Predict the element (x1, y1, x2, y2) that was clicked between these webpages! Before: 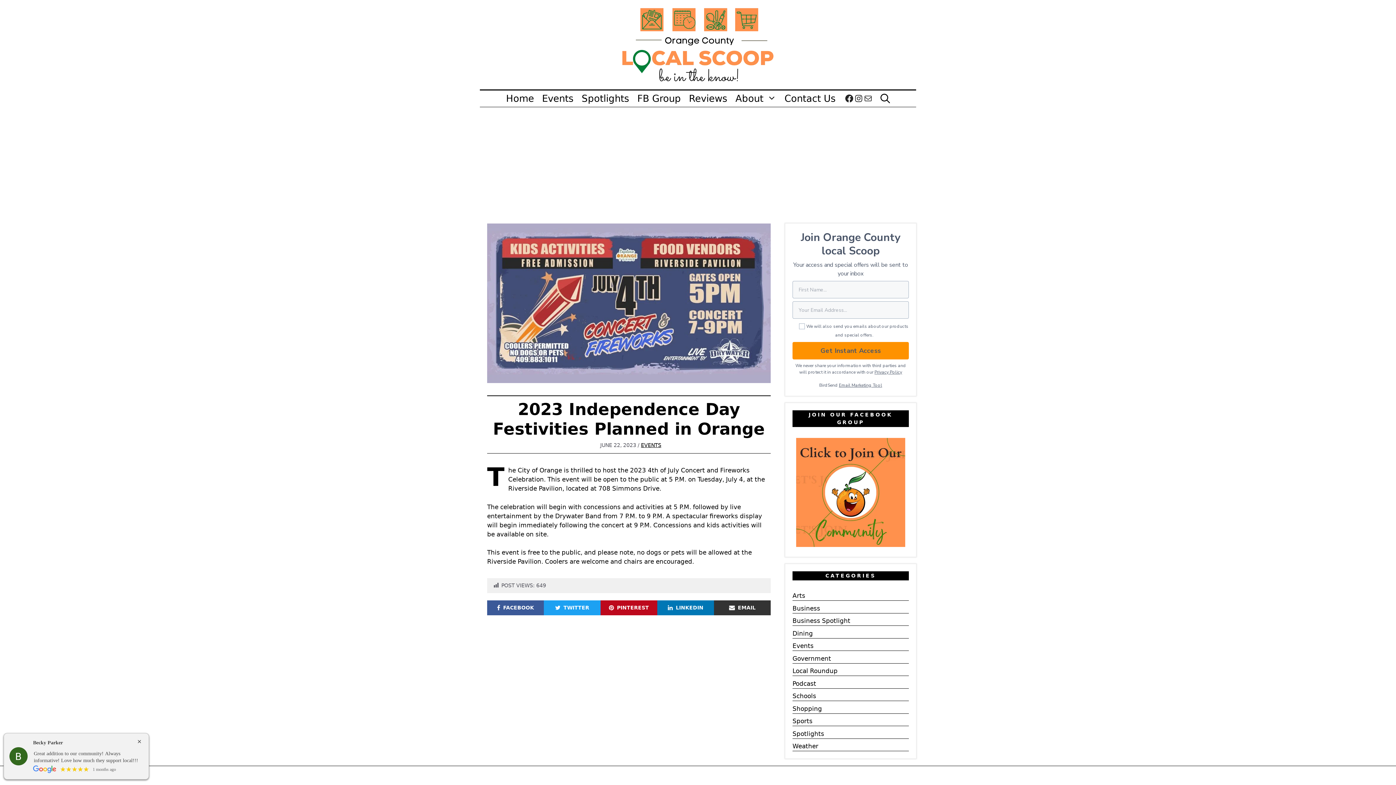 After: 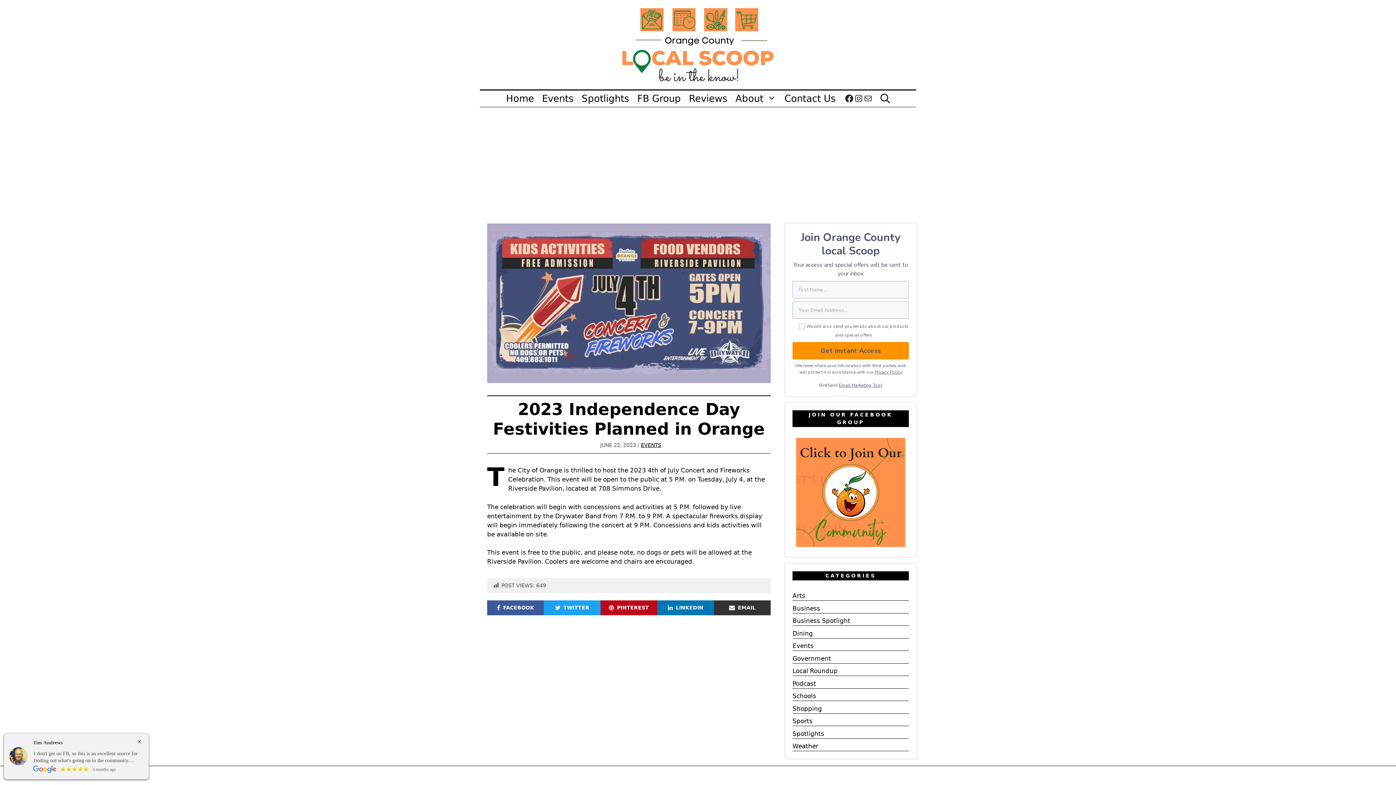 Action: label: Email Marketing Tool bbox: (839, 382, 882, 388)